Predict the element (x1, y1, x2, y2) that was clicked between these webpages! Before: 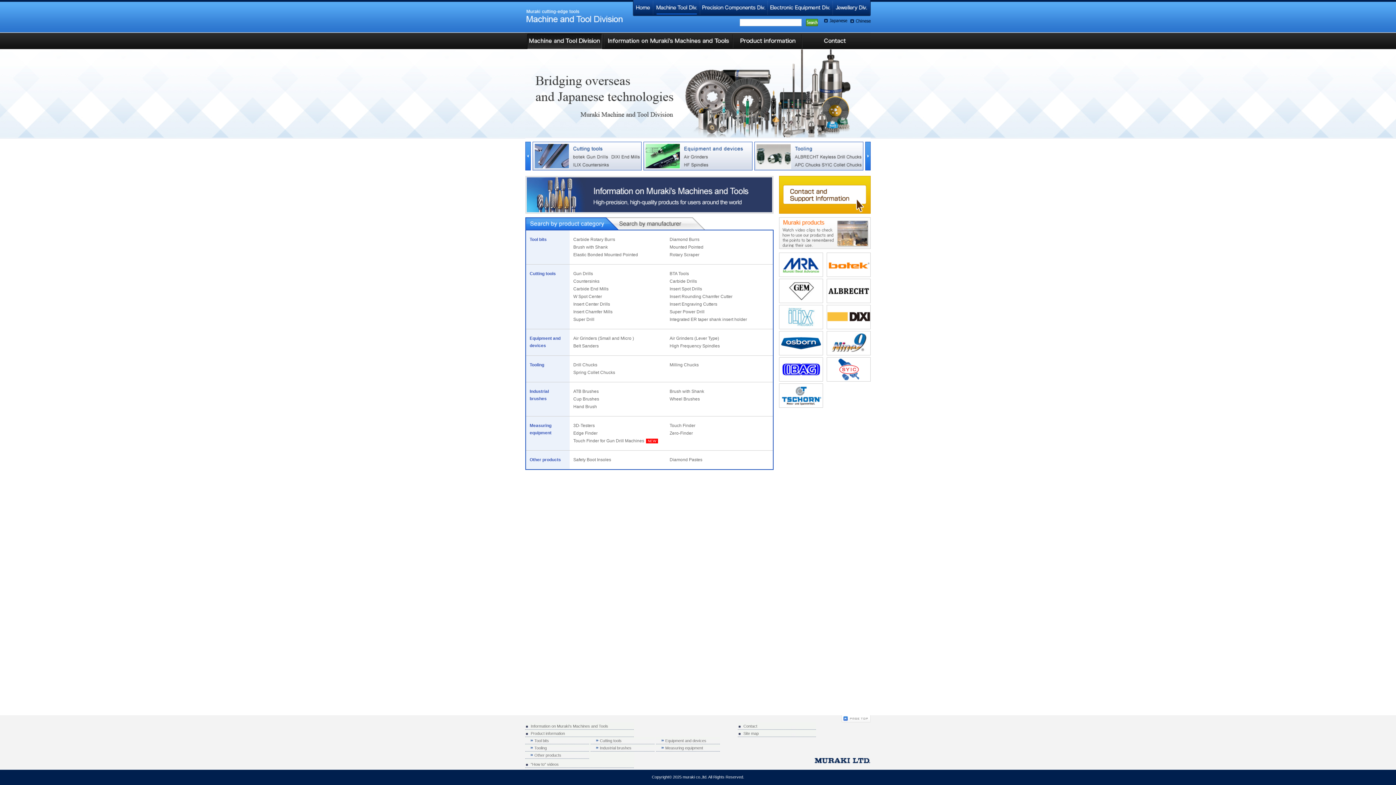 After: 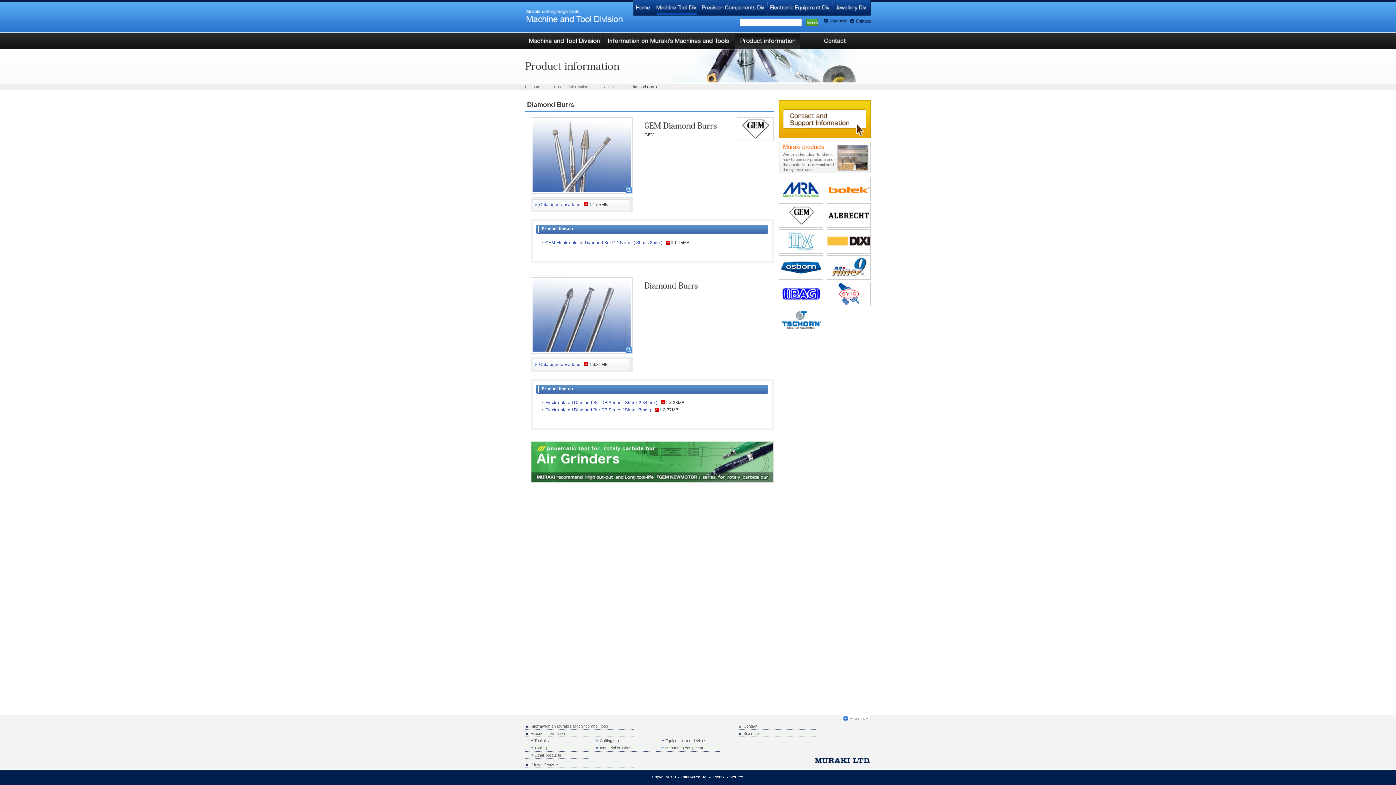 Action: bbox: (669, 237, 699, 242) label: Diamond Burrs